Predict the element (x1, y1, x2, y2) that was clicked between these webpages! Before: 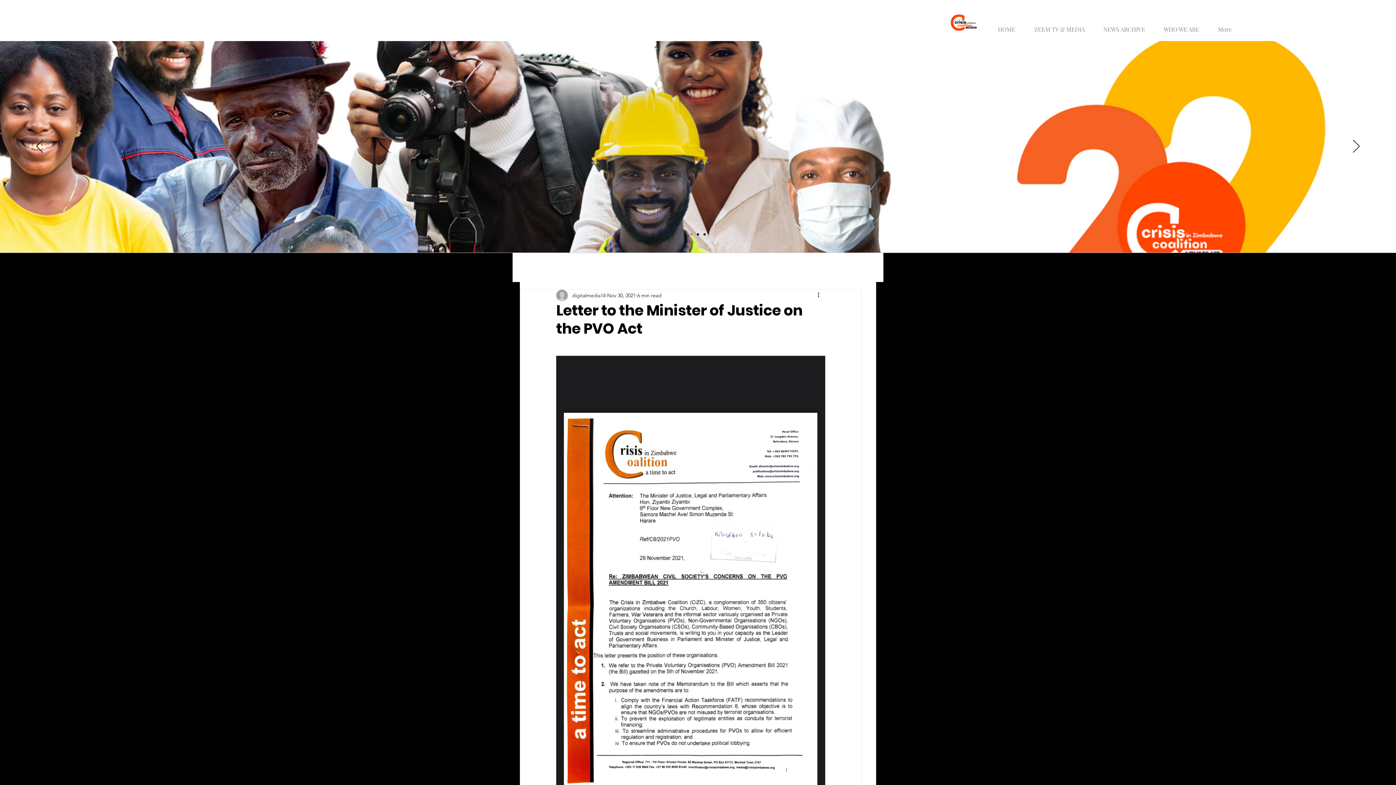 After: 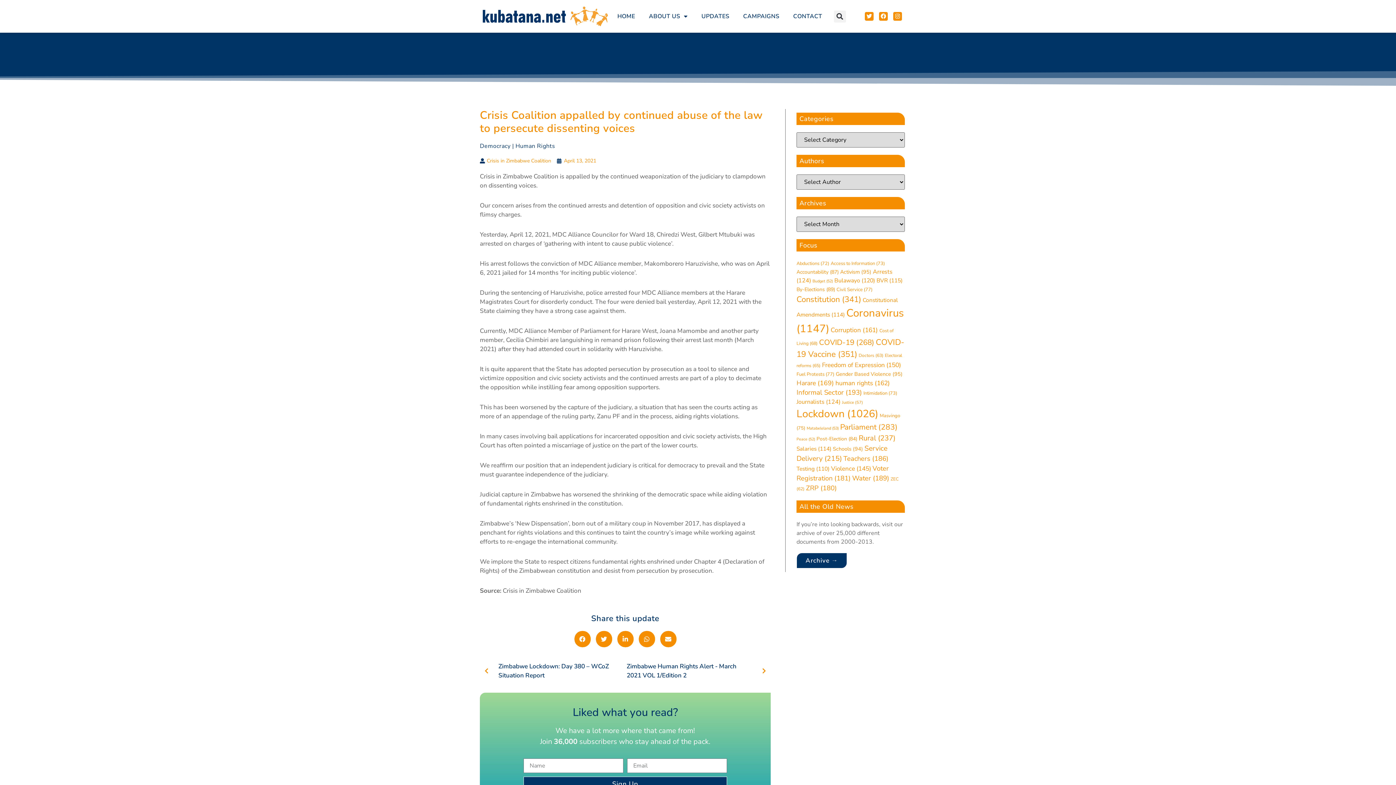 Action: label: NEWS ARCHIVE bbox: (1097, 18, 1157, 33)